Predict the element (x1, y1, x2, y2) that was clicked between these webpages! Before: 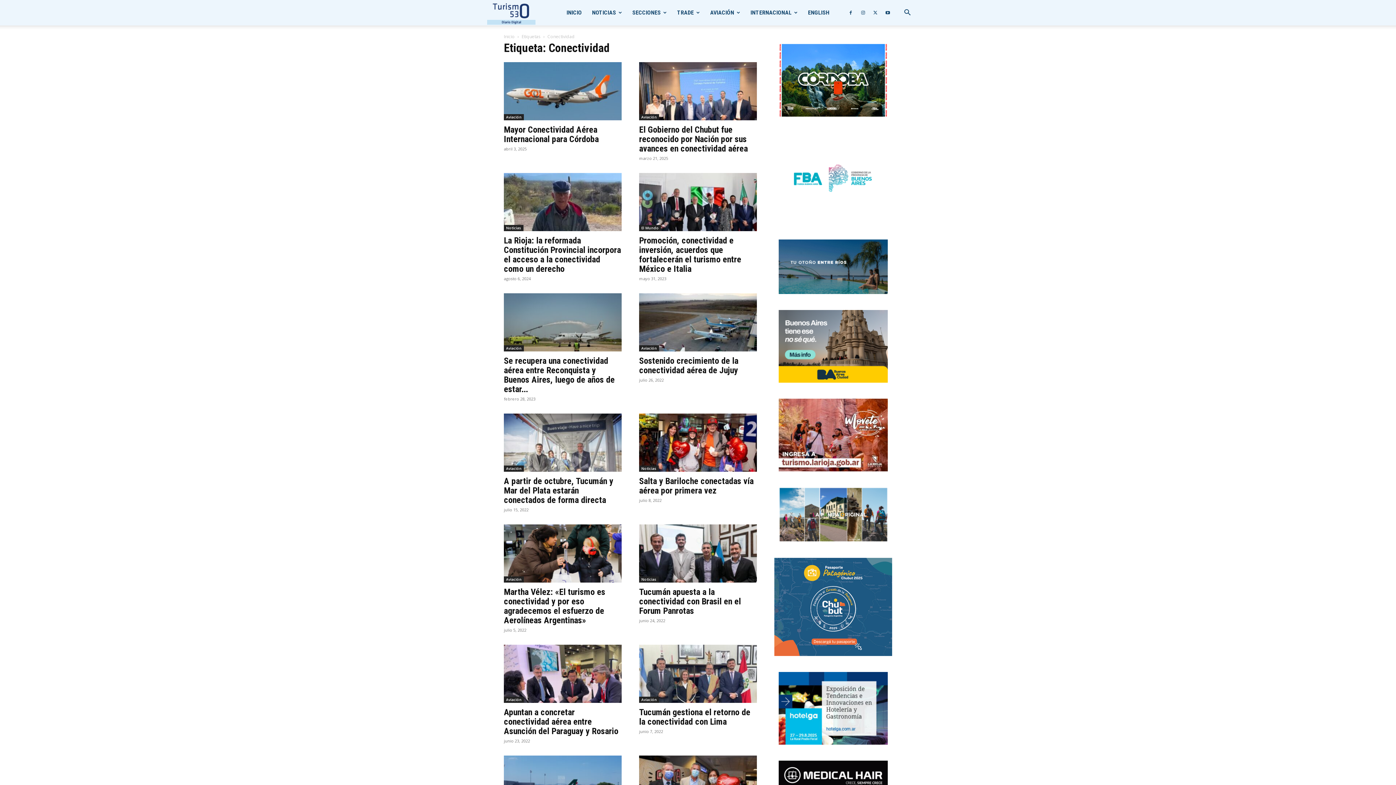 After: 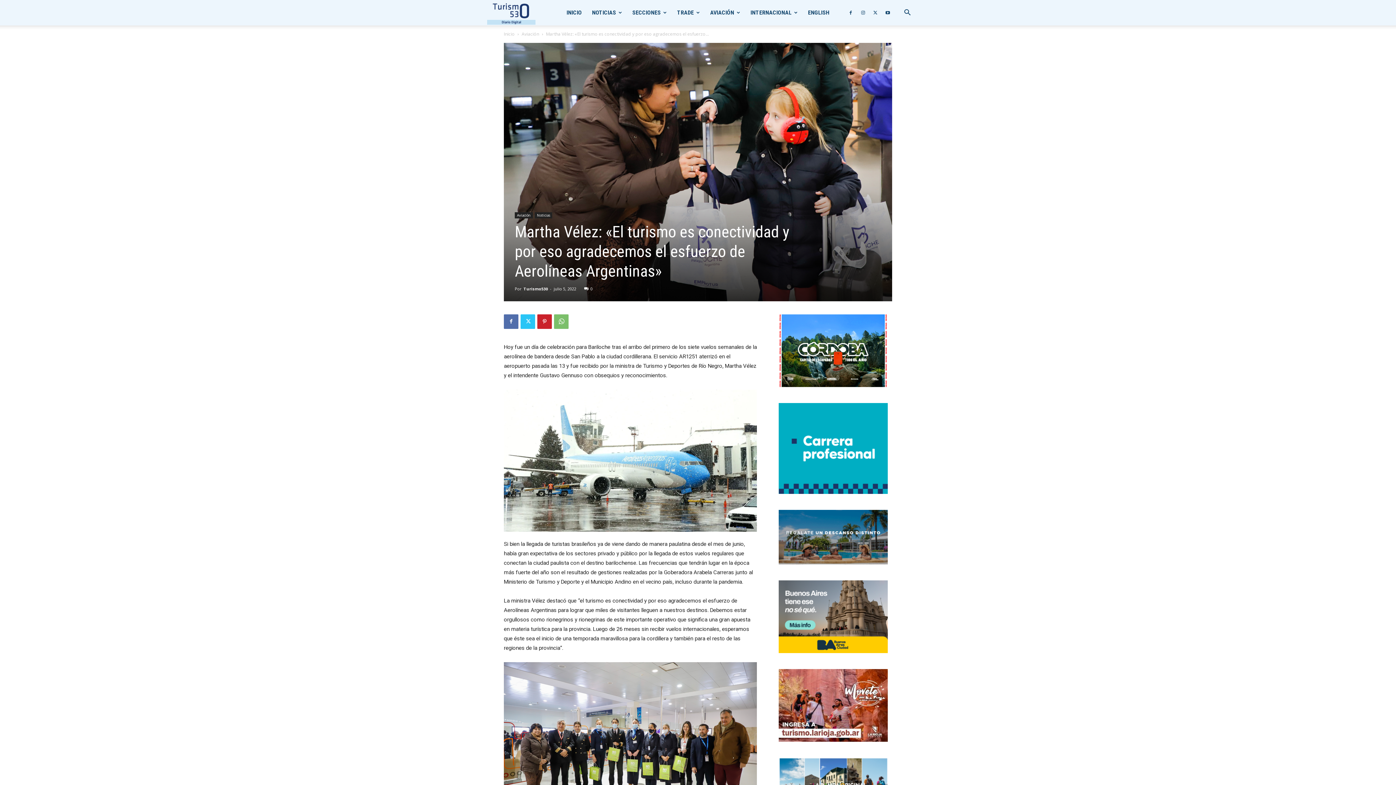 Action: bbox: (504, 524, 621, 582)